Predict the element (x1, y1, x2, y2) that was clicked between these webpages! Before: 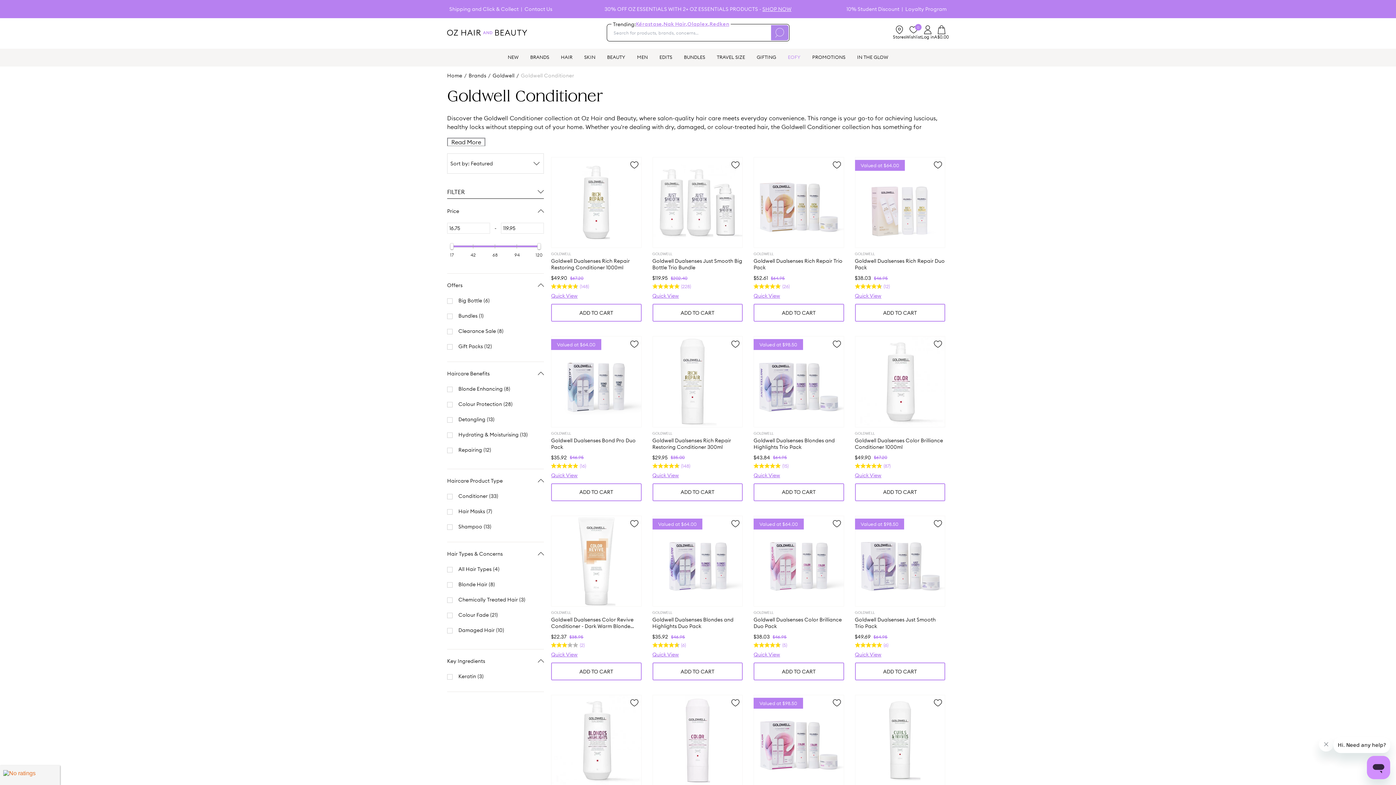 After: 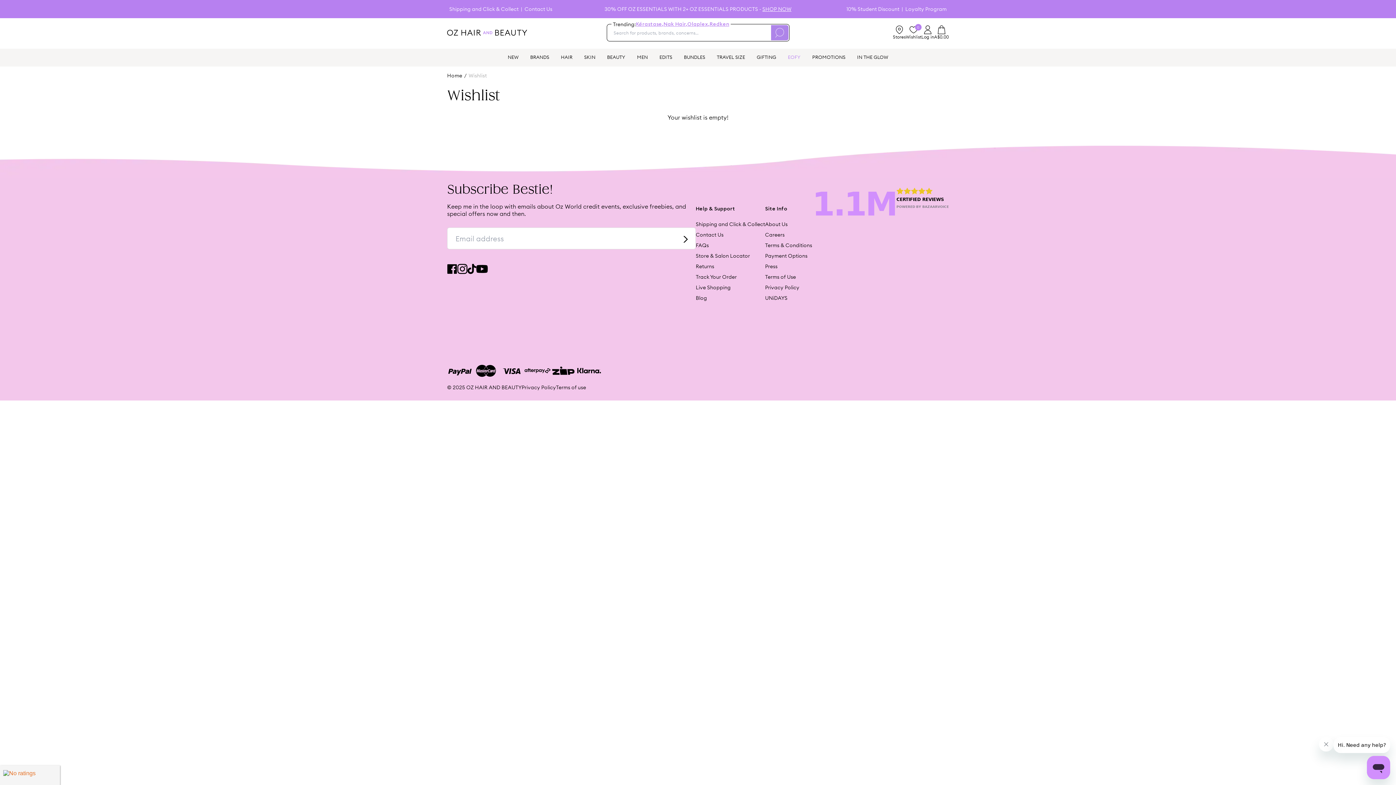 Action: bbox: (906, 25, 921, 40) label: 0
Wishlist